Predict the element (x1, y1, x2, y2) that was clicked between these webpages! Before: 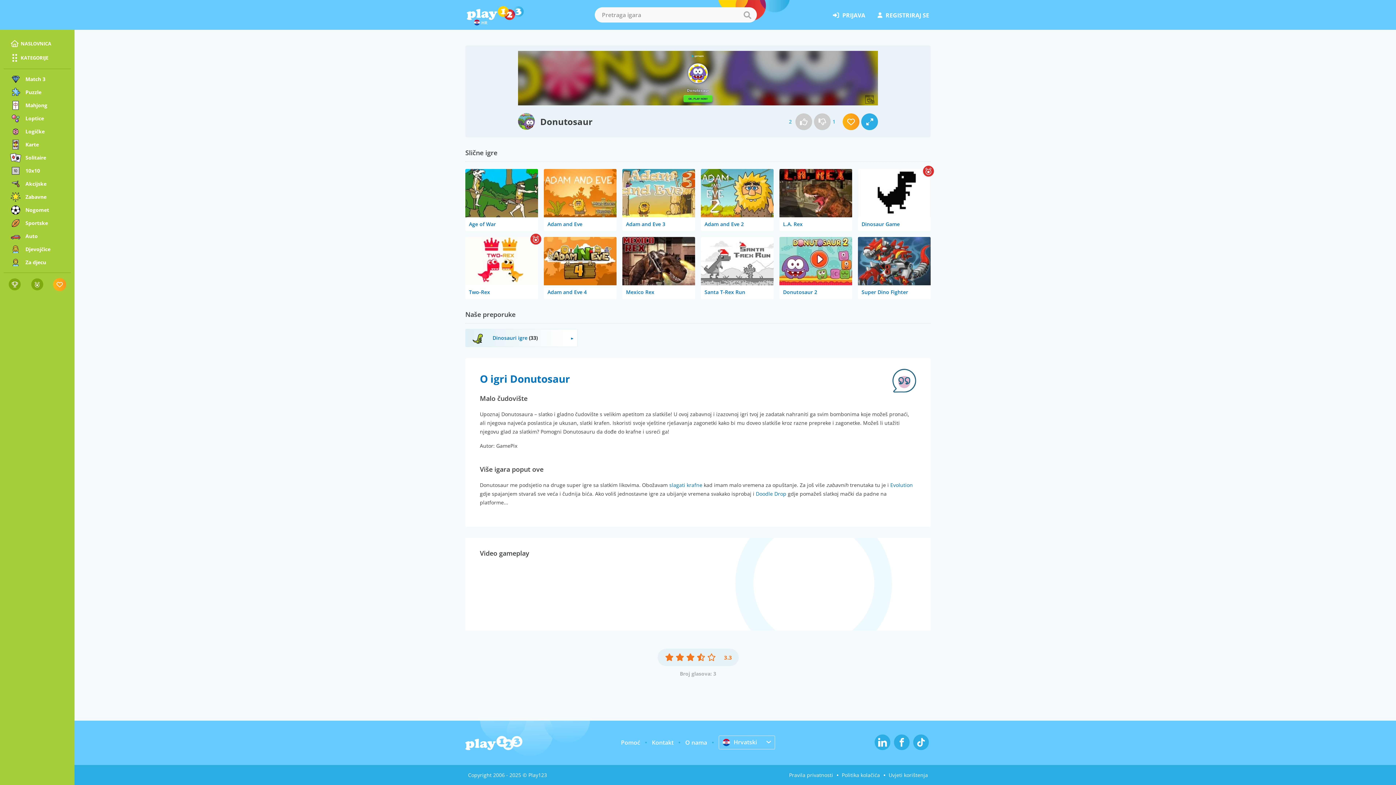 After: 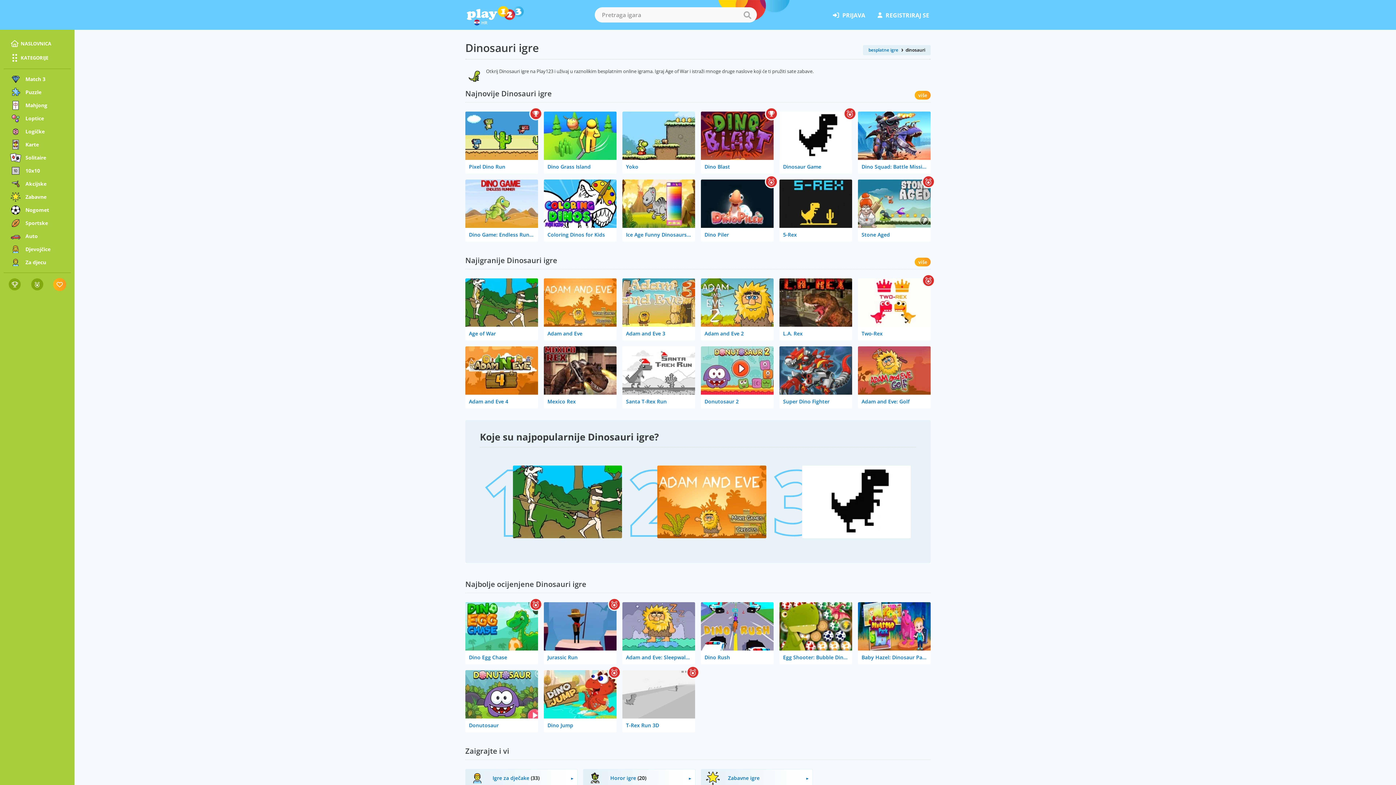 Action: bbox: (465, 329, 577, 347) label: Dinosauri igre (33)